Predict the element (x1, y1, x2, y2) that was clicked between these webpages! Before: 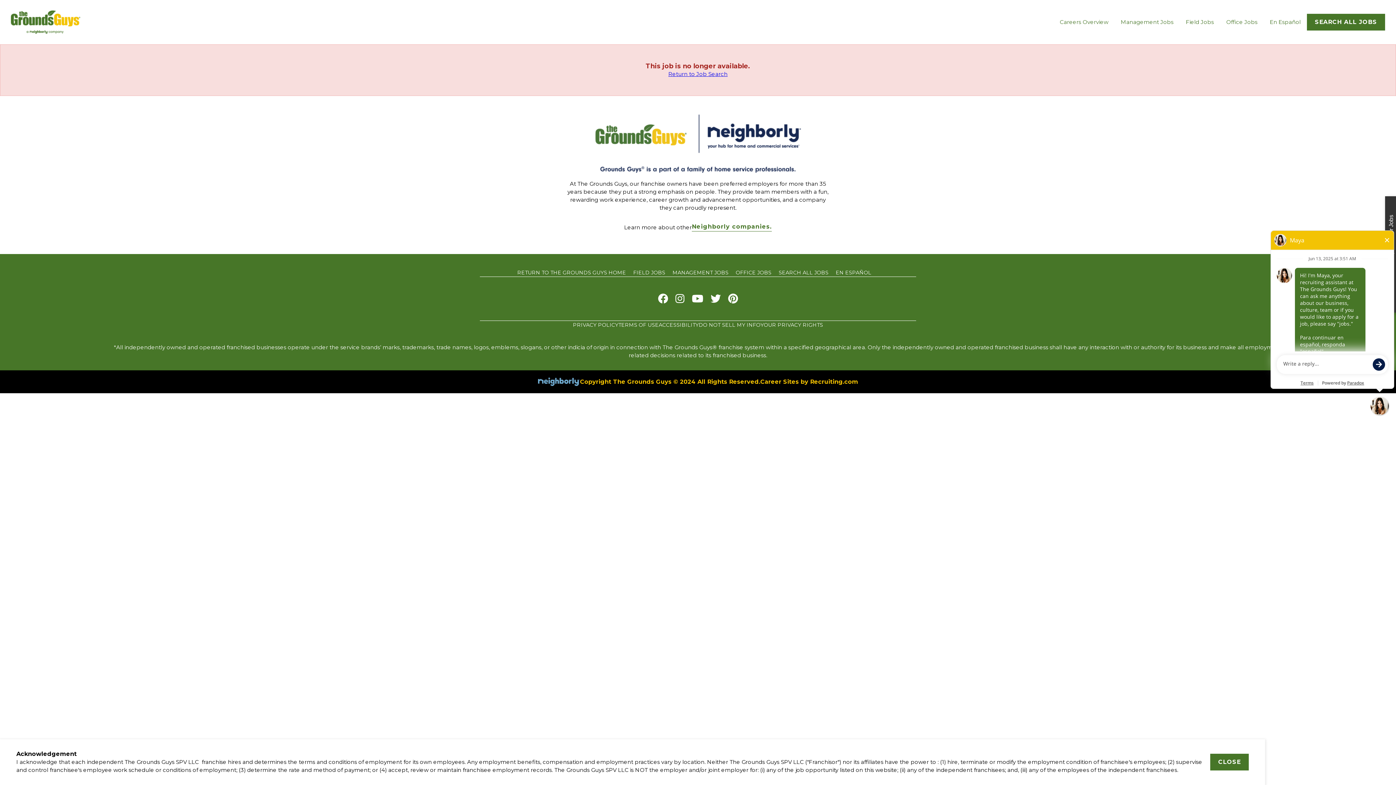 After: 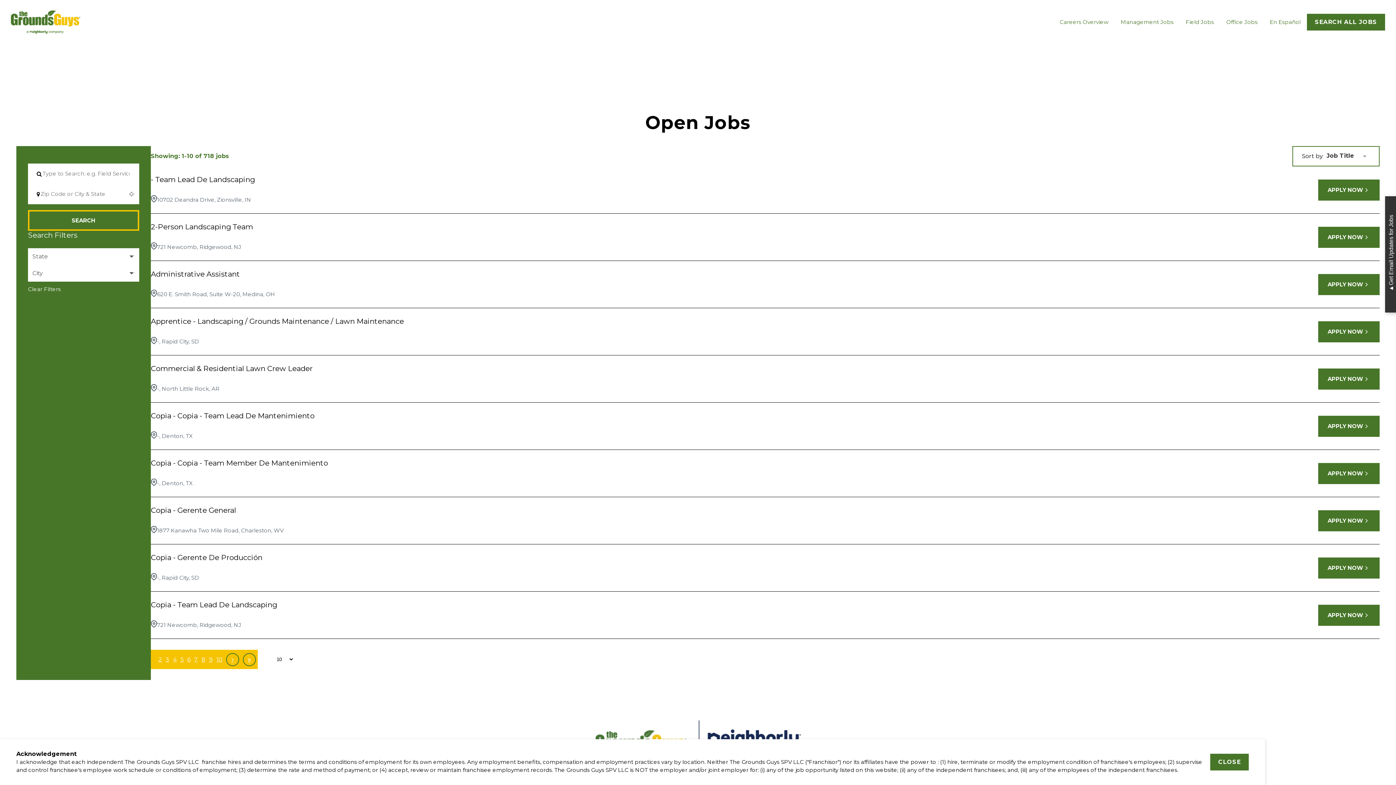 Action: bbox: (1307, 13, 1385, 30) label: SEARCH ALL JOBS